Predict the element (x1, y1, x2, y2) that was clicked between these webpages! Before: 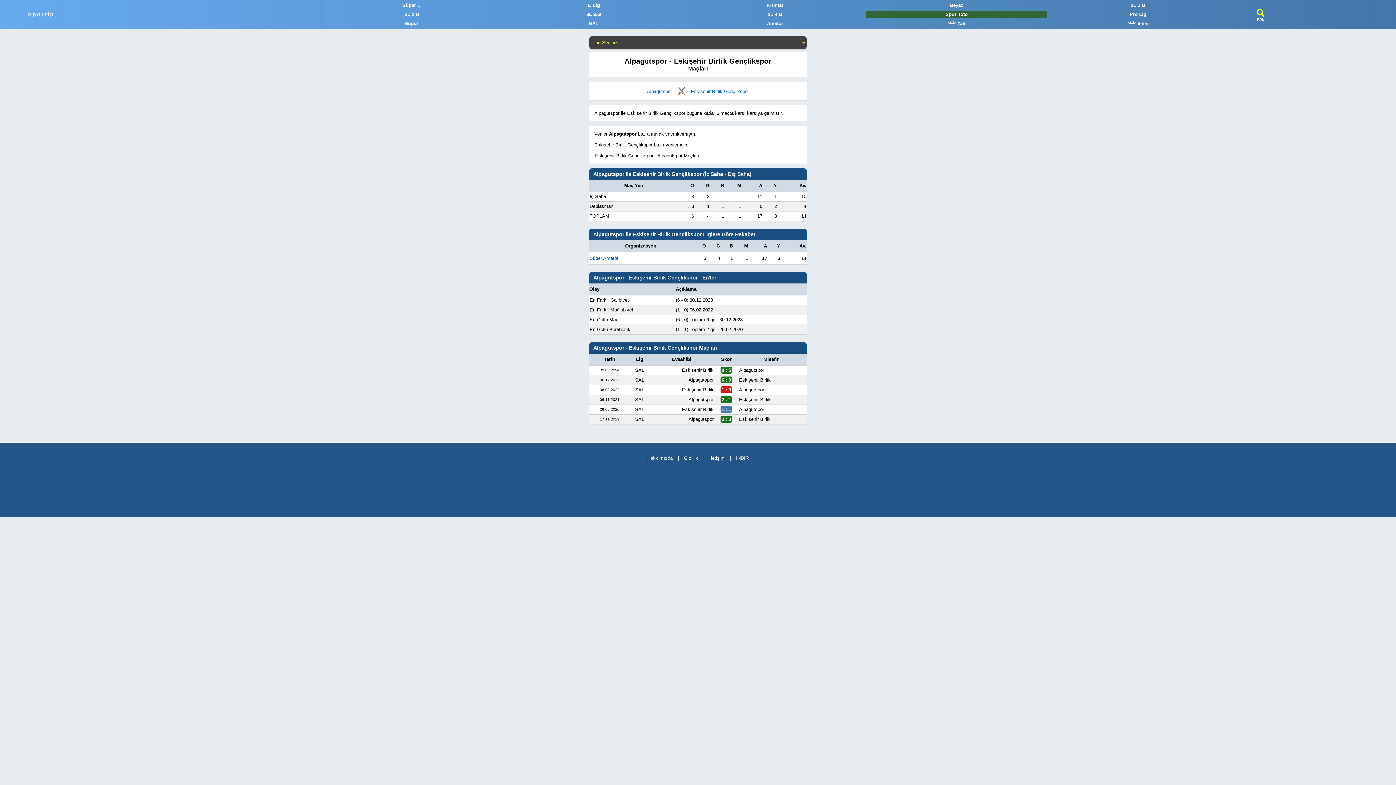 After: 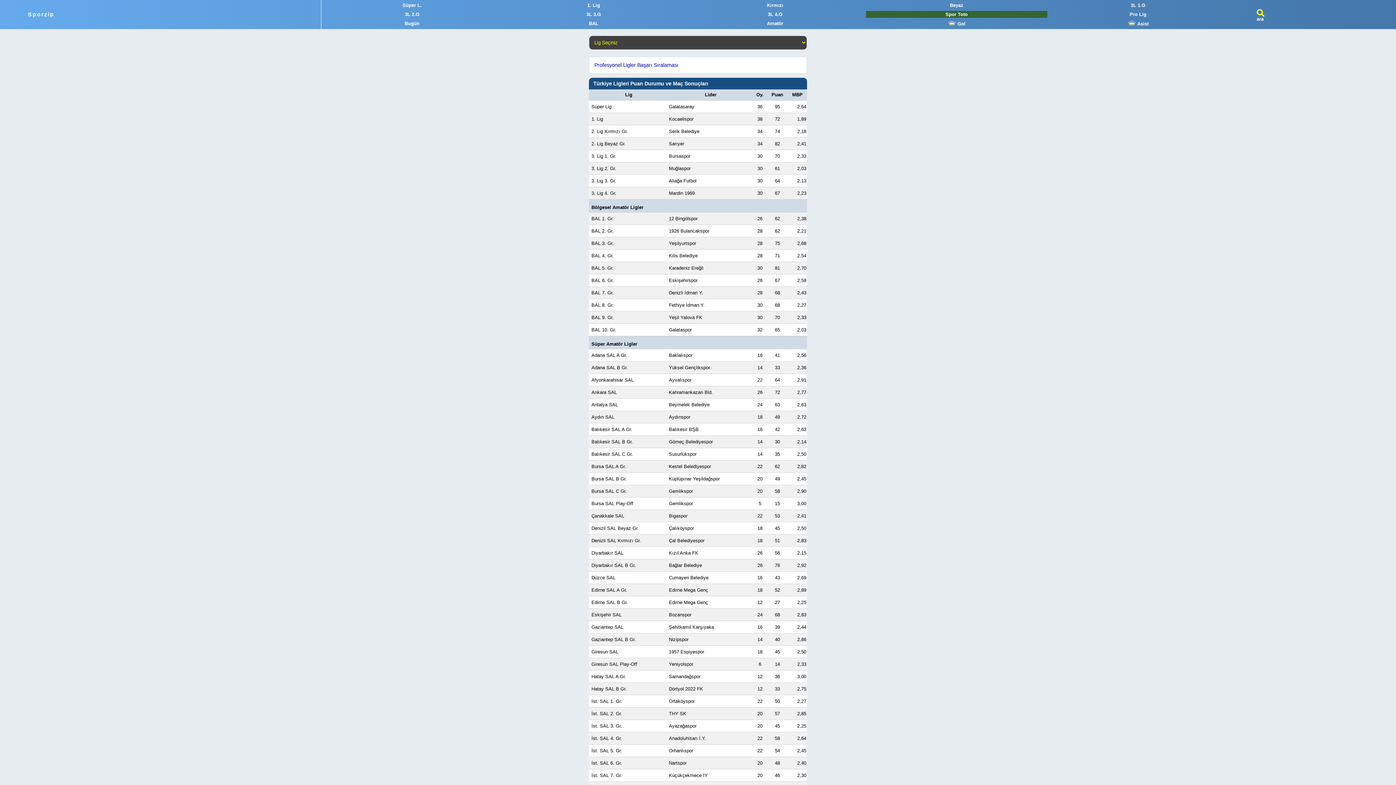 Action: label: Sporzip bbox: (27, 11, 54, 17)